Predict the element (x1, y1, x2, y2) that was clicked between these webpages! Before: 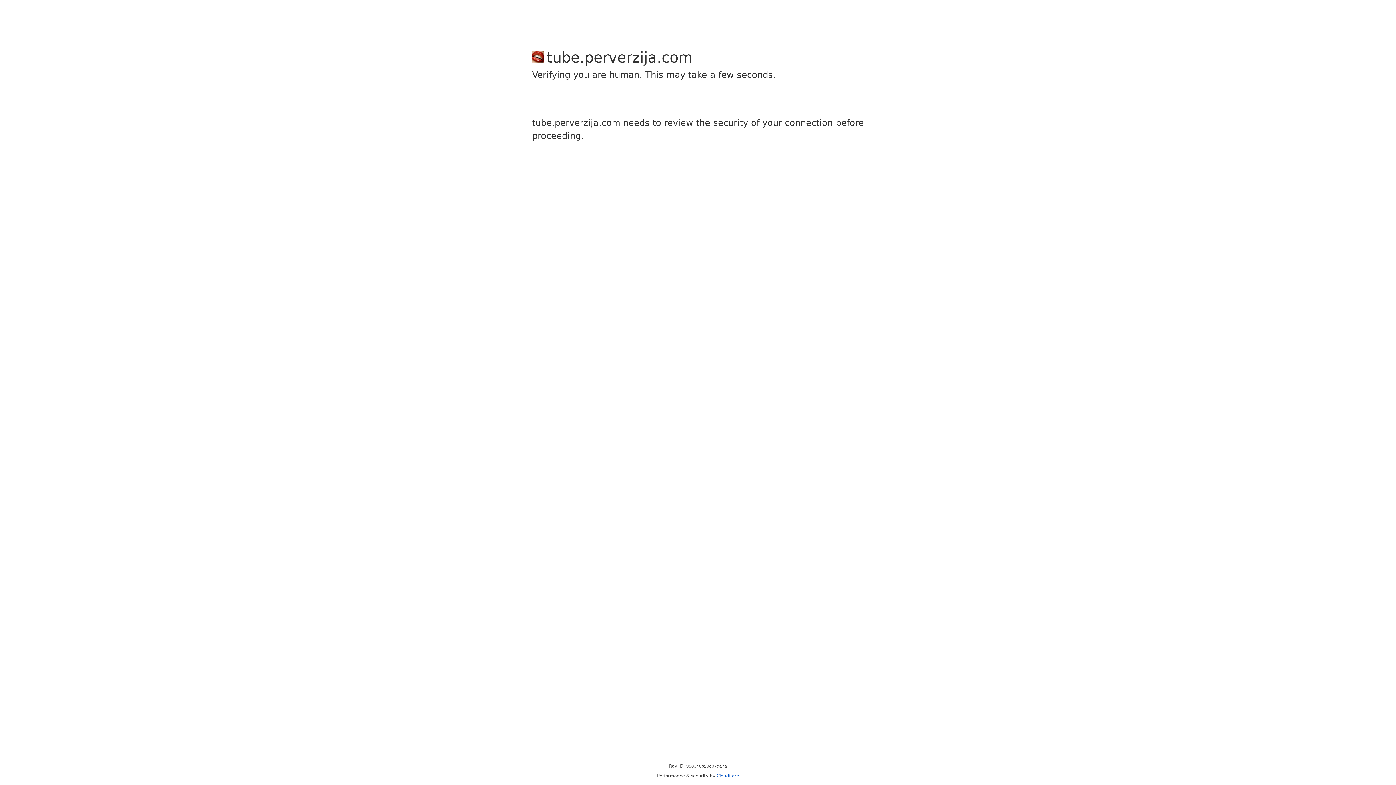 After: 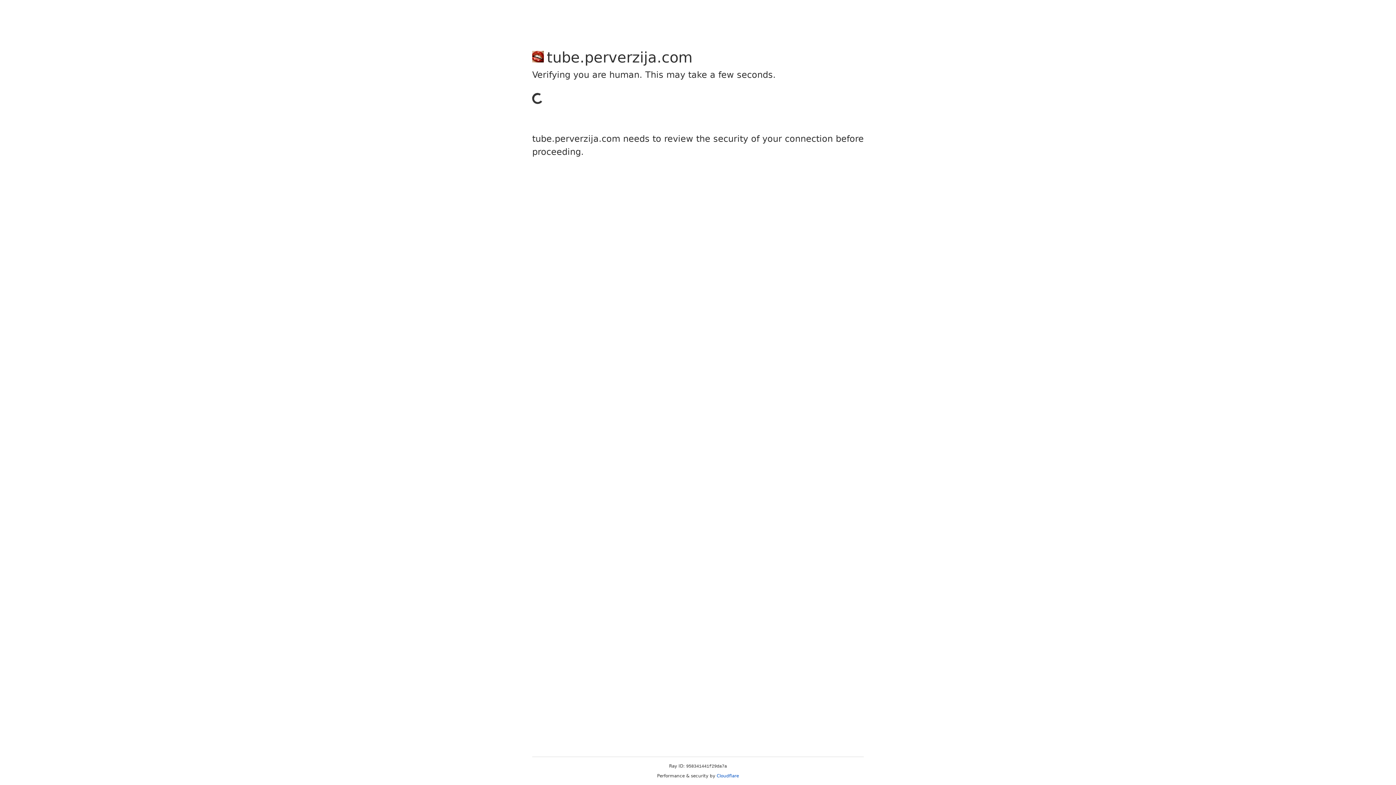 Action: label: Cloudflare bbox: (716, 773, 739, 778)